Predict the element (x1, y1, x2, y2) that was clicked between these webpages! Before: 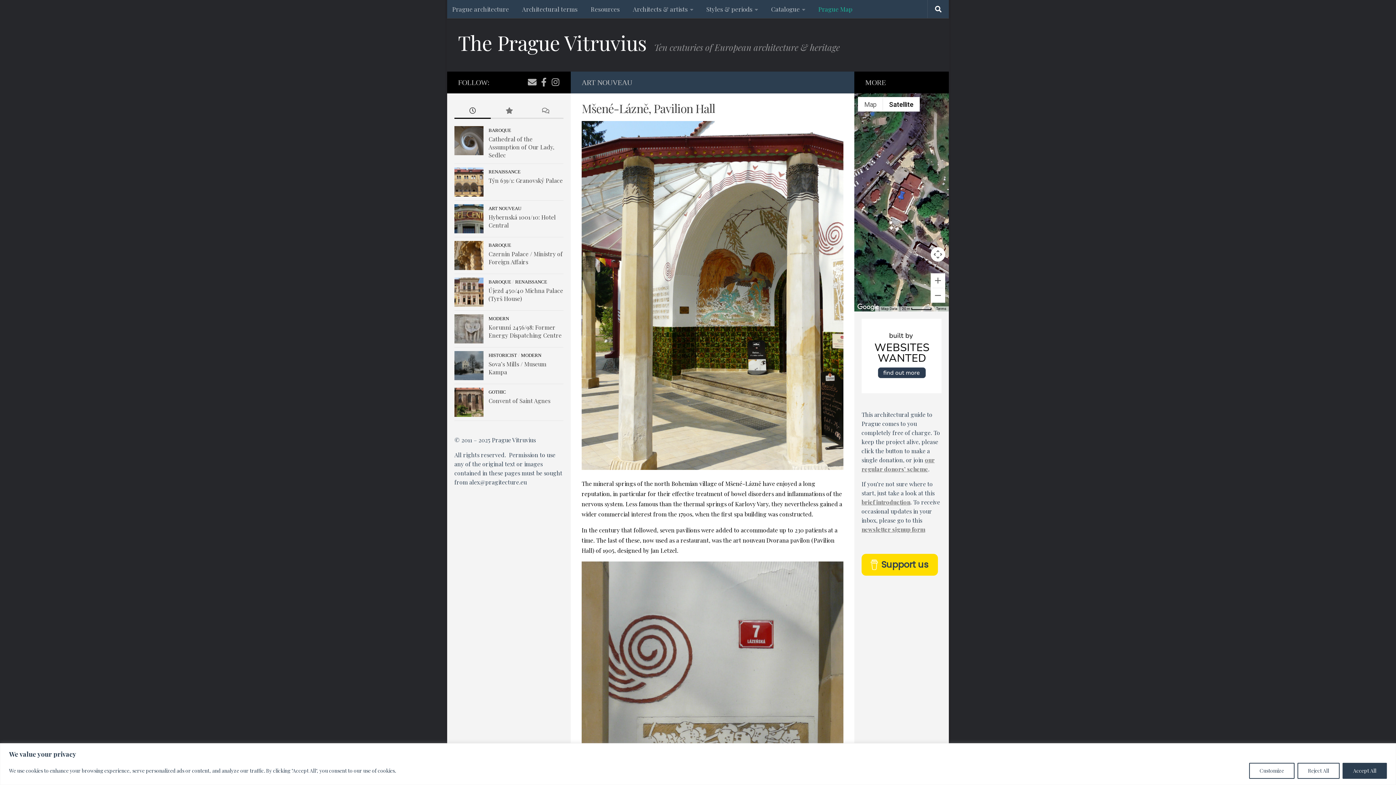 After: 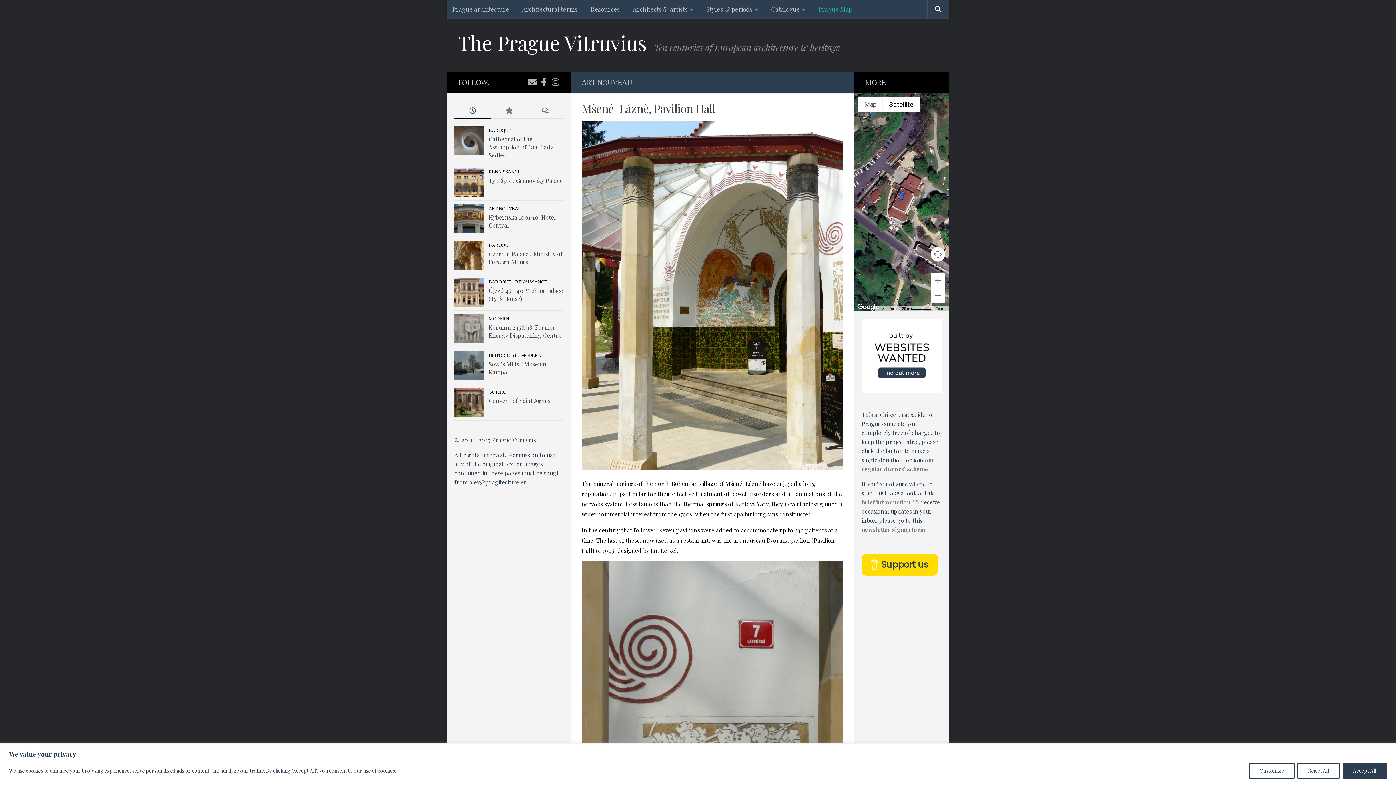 Action: bbox: (454, 102, 490, 118)